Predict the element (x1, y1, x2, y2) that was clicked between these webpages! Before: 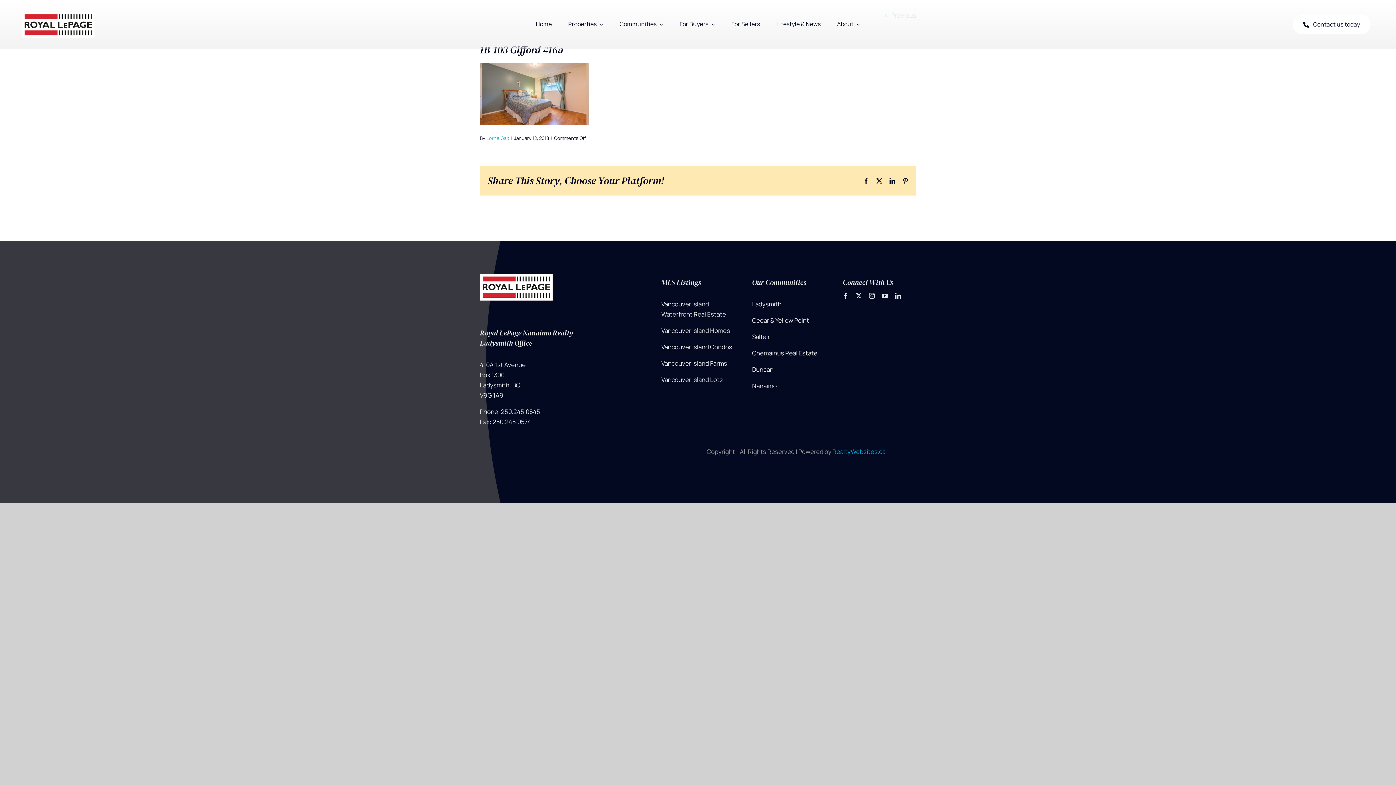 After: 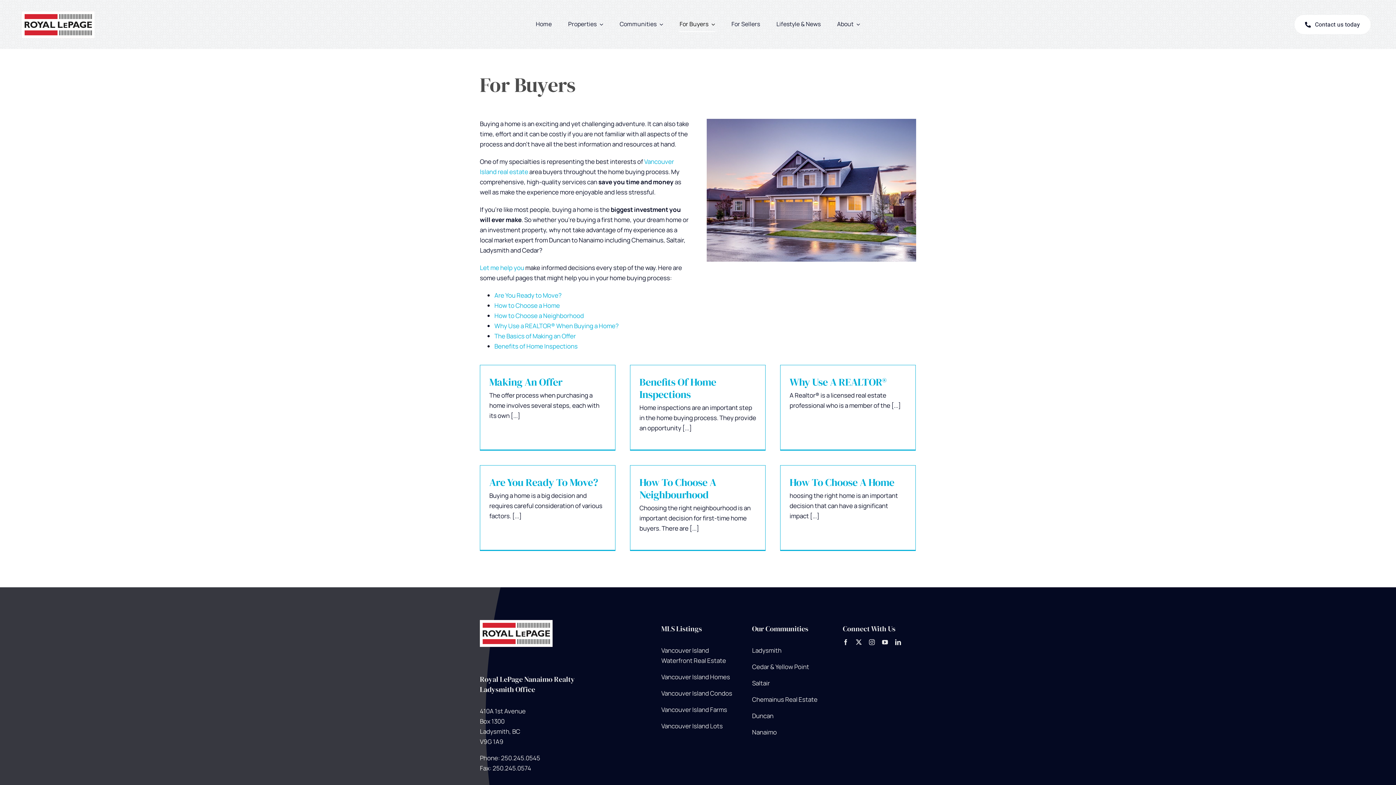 Action: label: For Buyers bbox: (679, 17, 715, 32)